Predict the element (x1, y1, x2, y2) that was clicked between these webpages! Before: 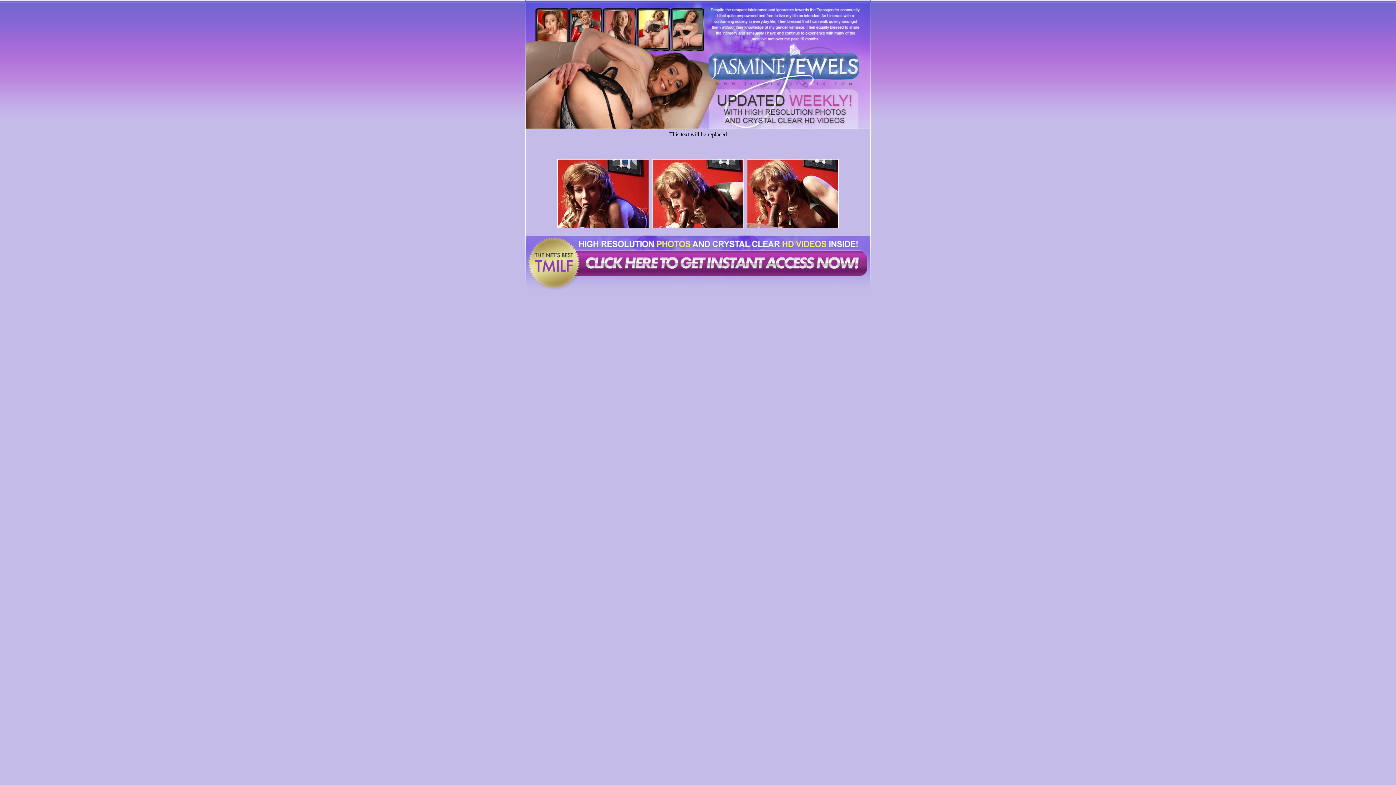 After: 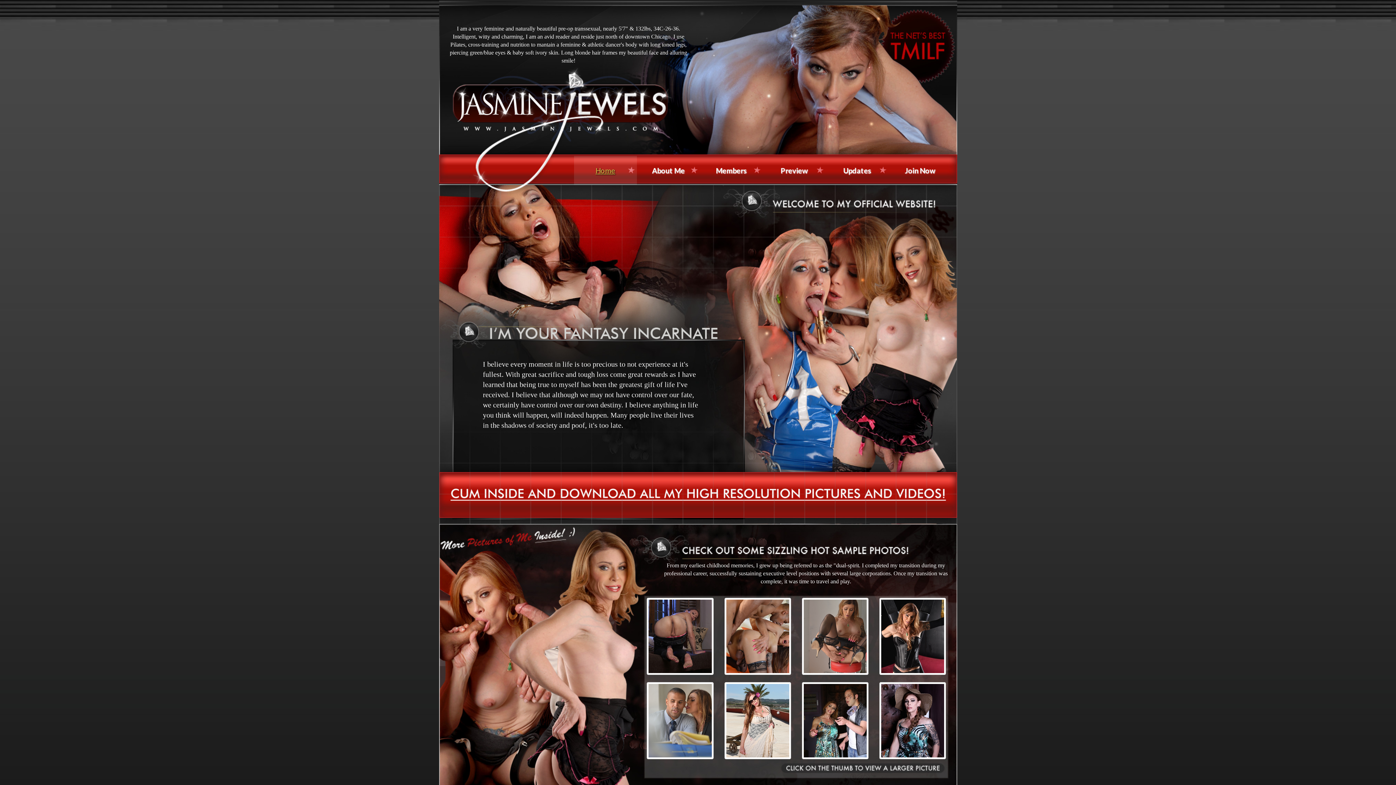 Action: bbox: (525, 118, 870, 125)